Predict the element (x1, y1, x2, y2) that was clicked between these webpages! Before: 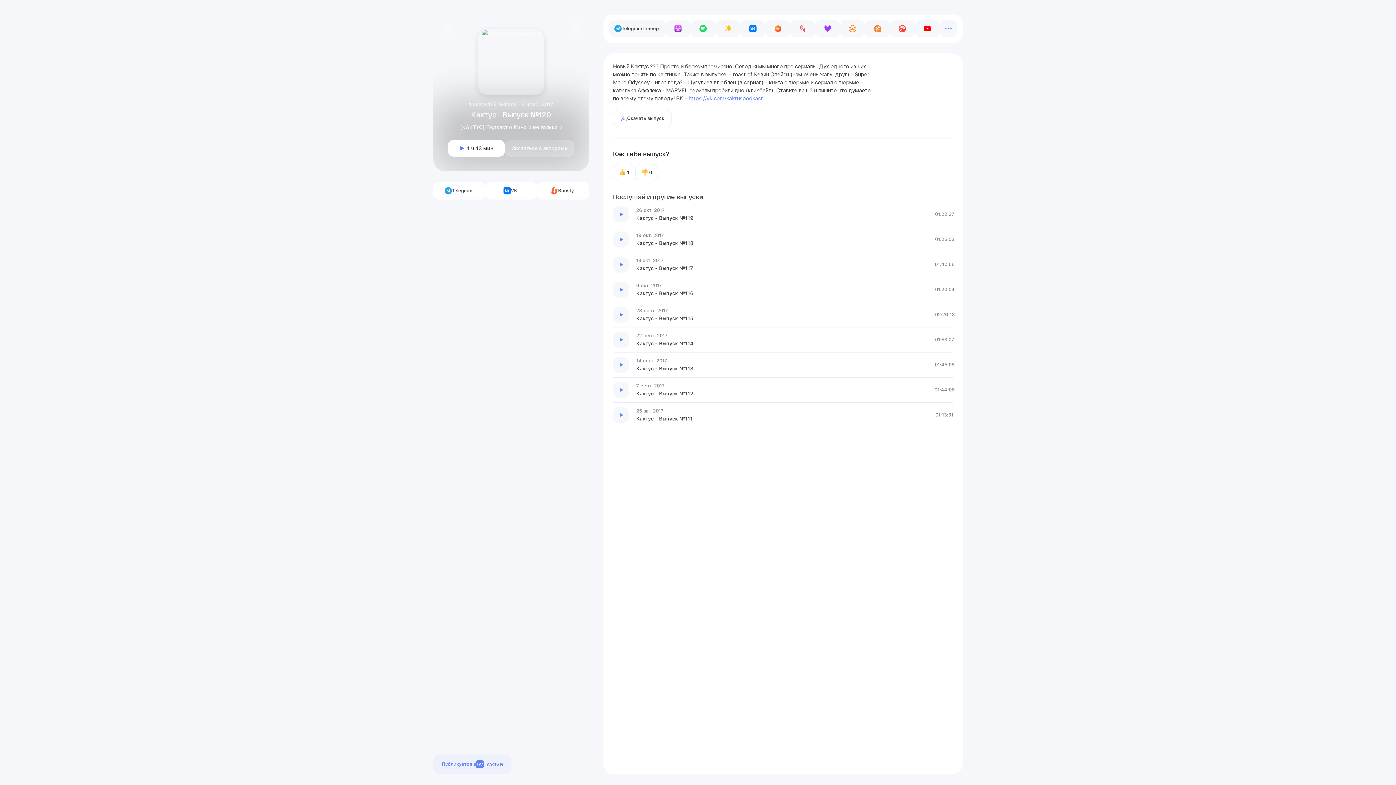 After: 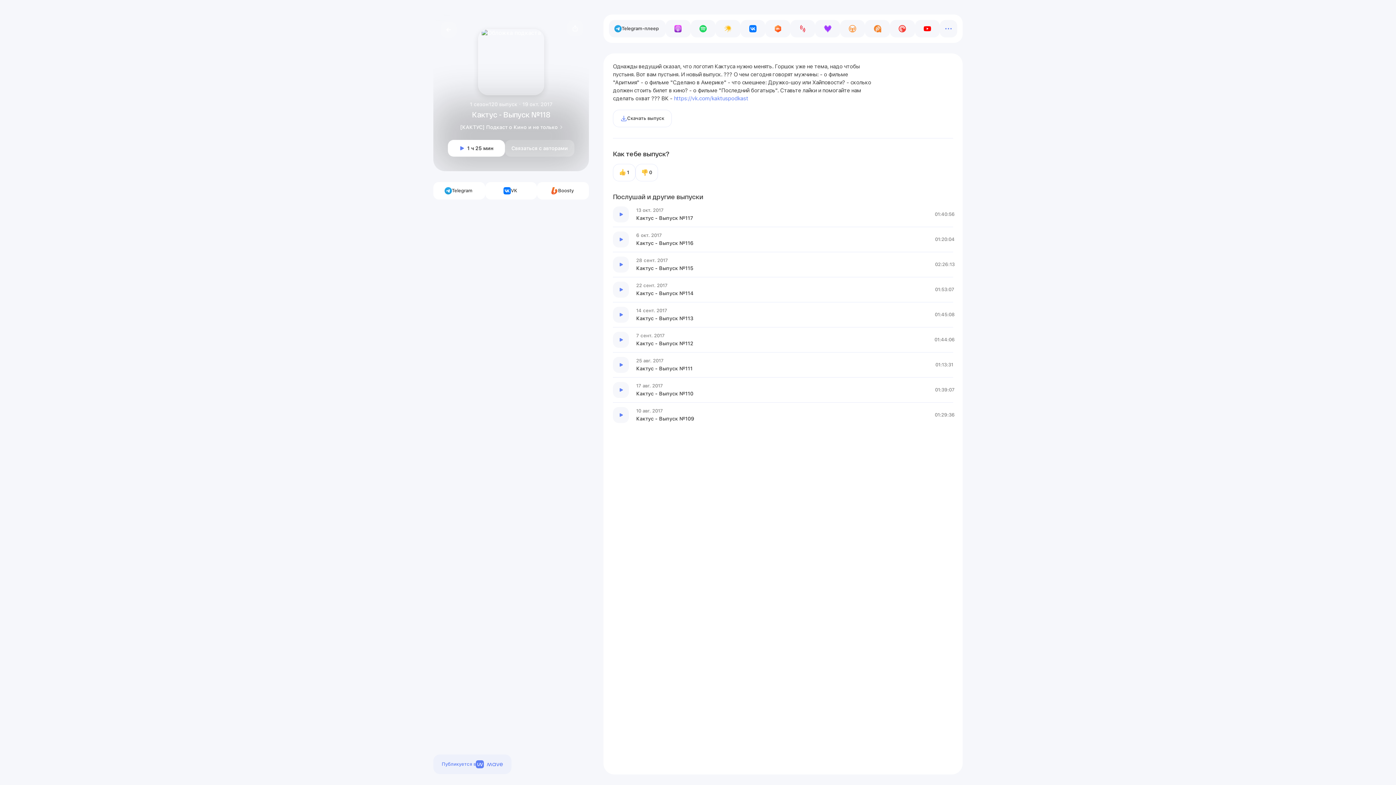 Action: label: Эпизод bbox: (613, 227, 953, 252)